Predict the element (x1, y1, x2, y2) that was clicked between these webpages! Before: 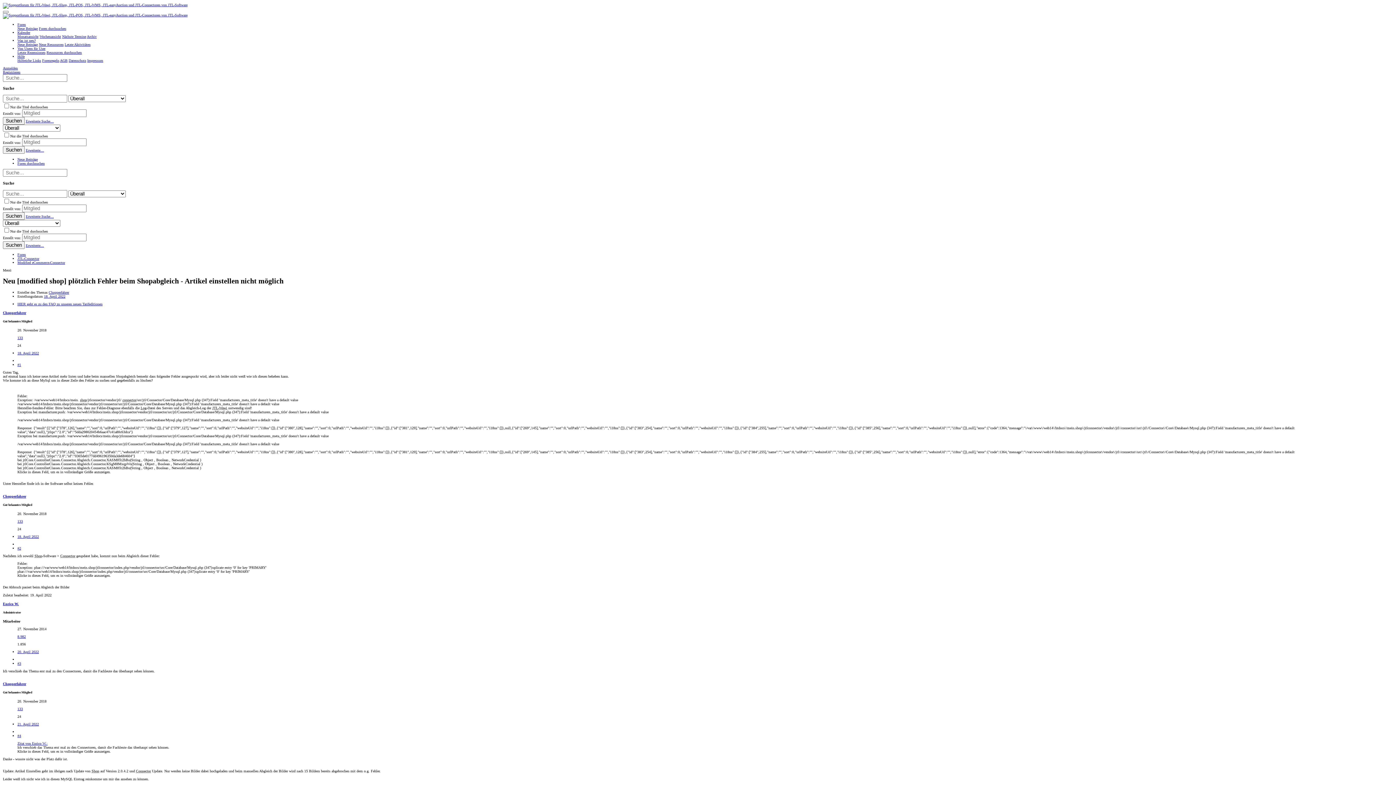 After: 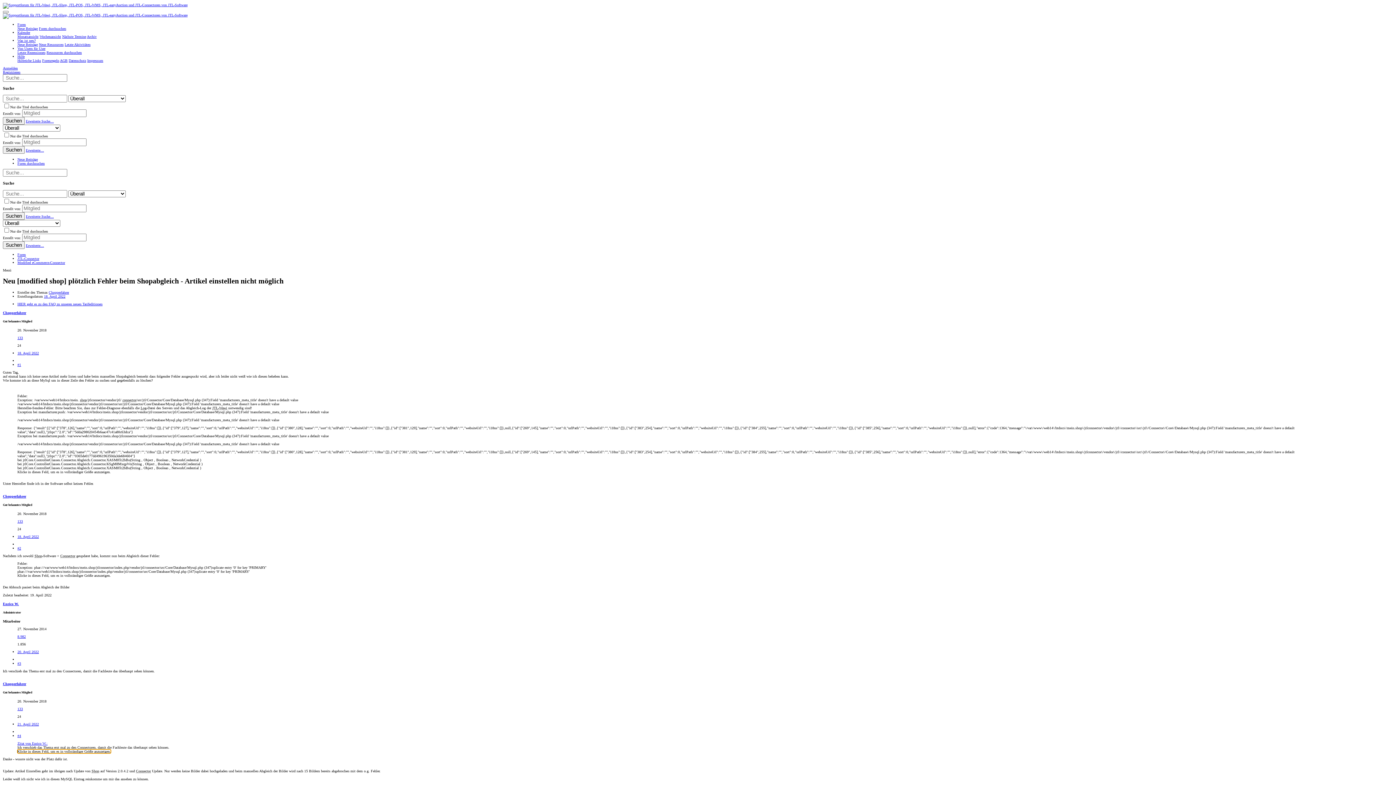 Action: label: Klicke in dieses Feld, um es in vollständiger Größe anzuzeigen. bbox: (17, 749, 110, 753)